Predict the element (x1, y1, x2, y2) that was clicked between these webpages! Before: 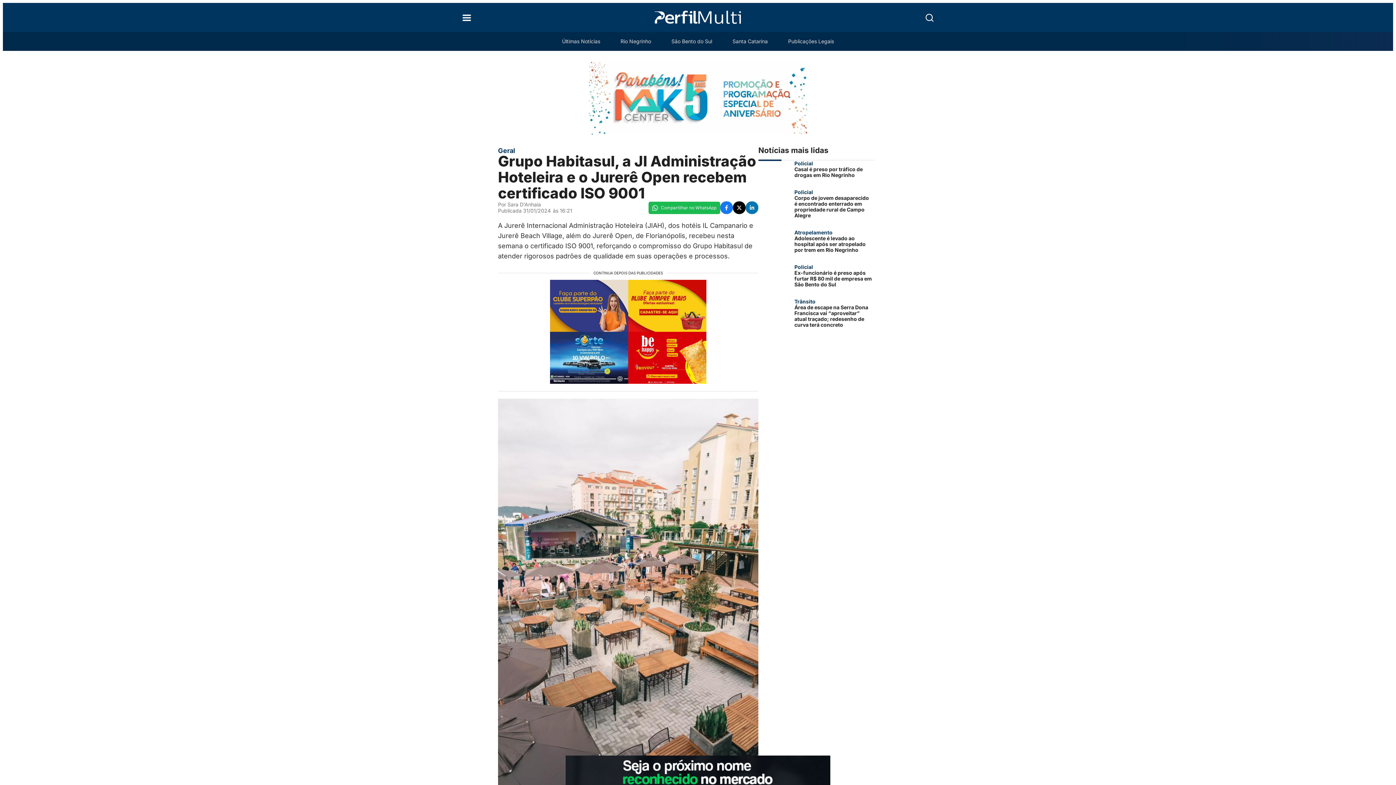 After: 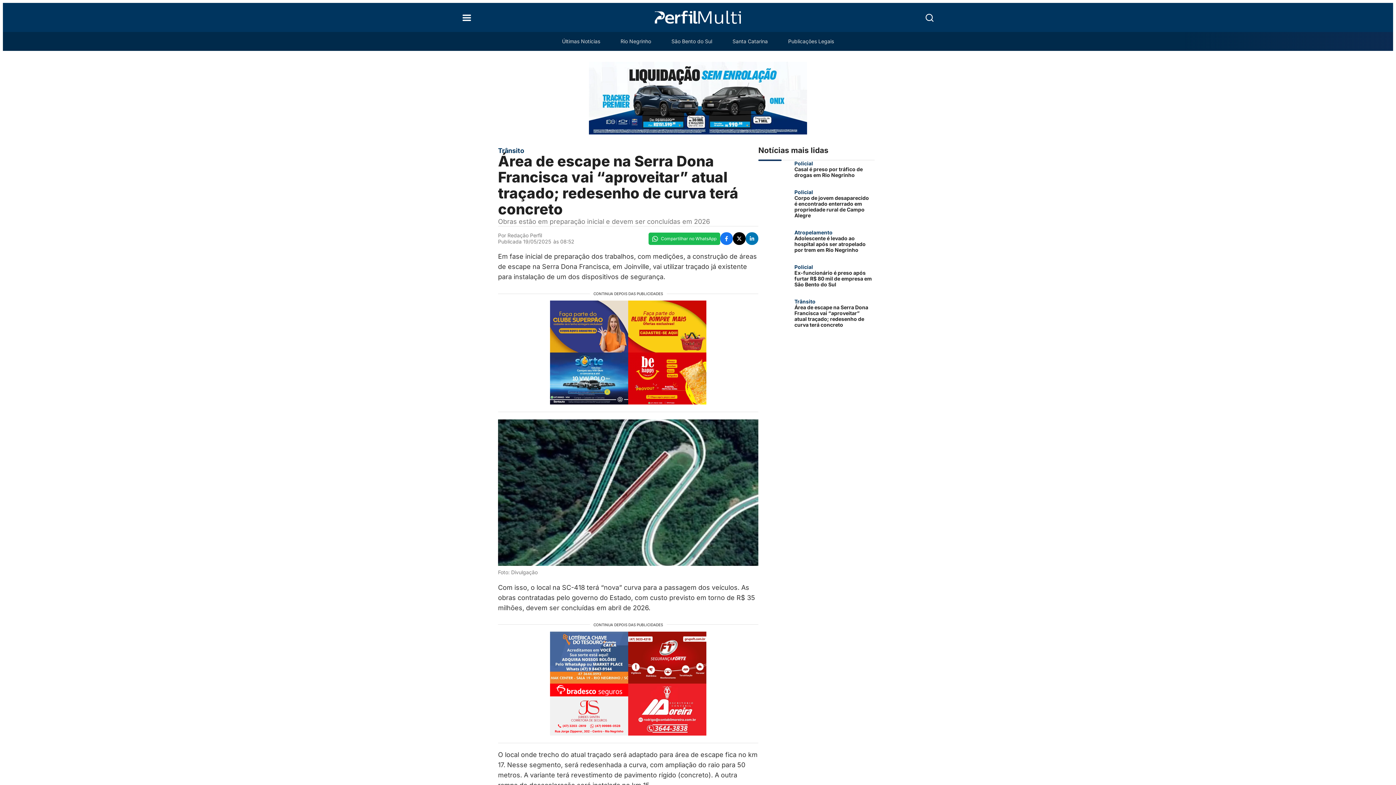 Action: label: Trânsito
Área de escape na Serra Dona Francisca vai “aproveitar” atual traçado; redesenho de curva terá concreto bbox: (758, 298, 874, 327)